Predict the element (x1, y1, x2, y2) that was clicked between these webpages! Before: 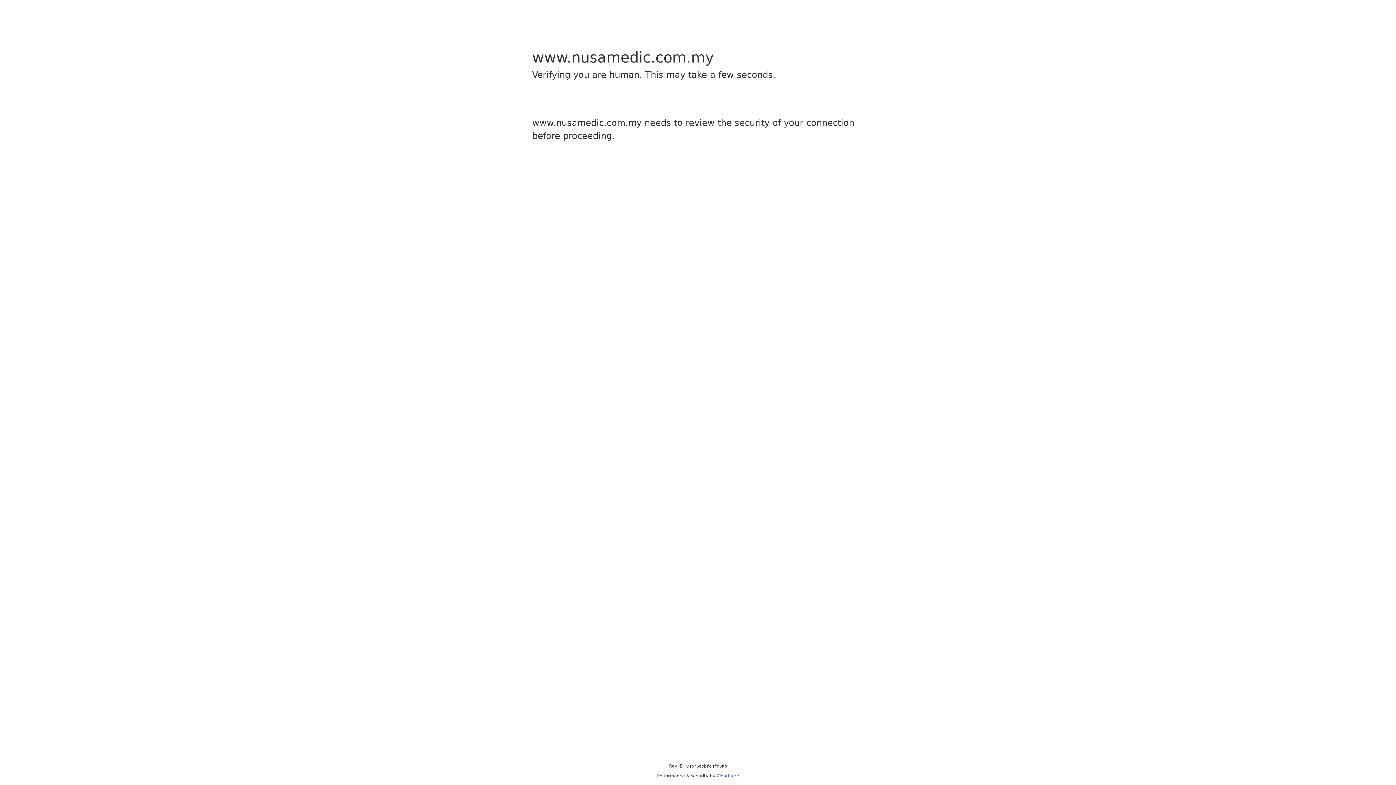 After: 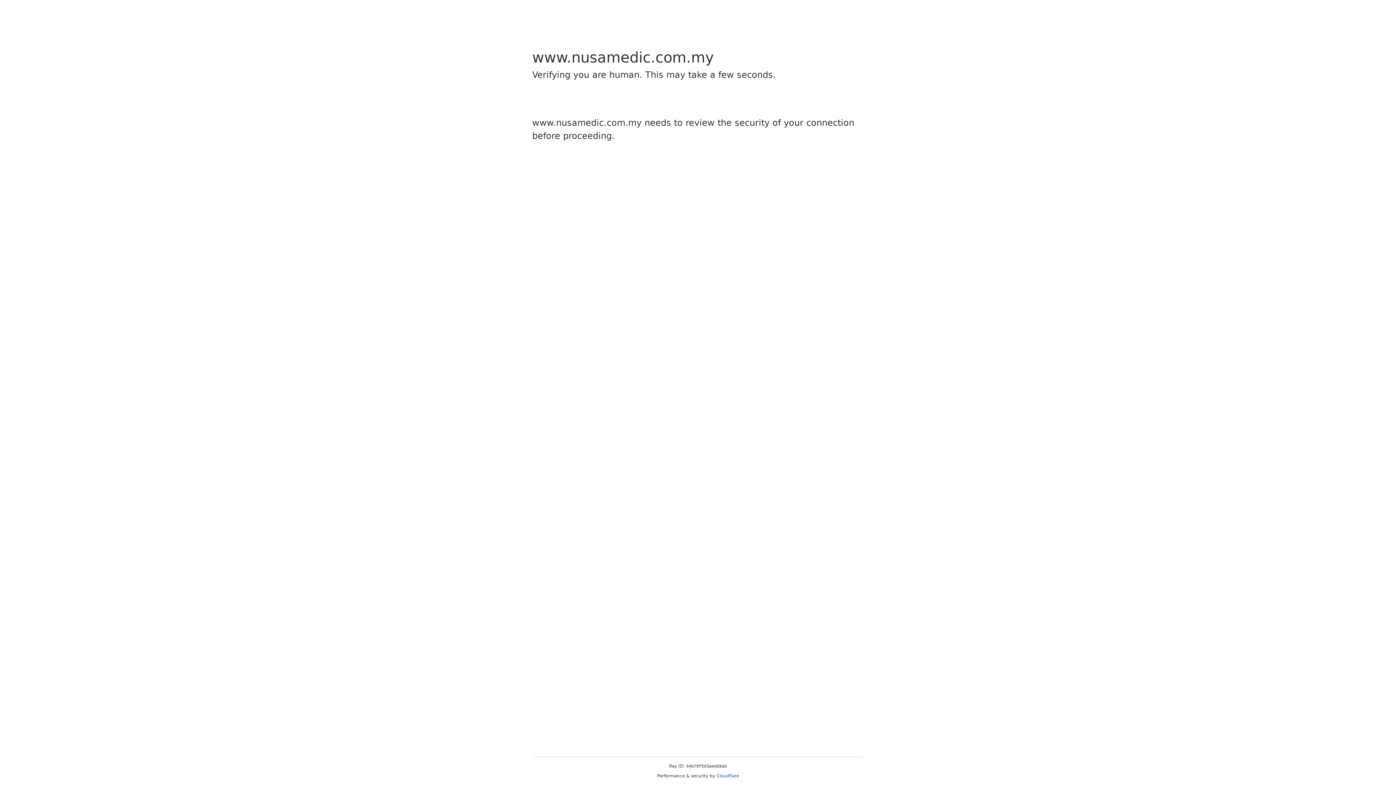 Action: label: Cloudflare bbox: (716, 773, 739, 778)